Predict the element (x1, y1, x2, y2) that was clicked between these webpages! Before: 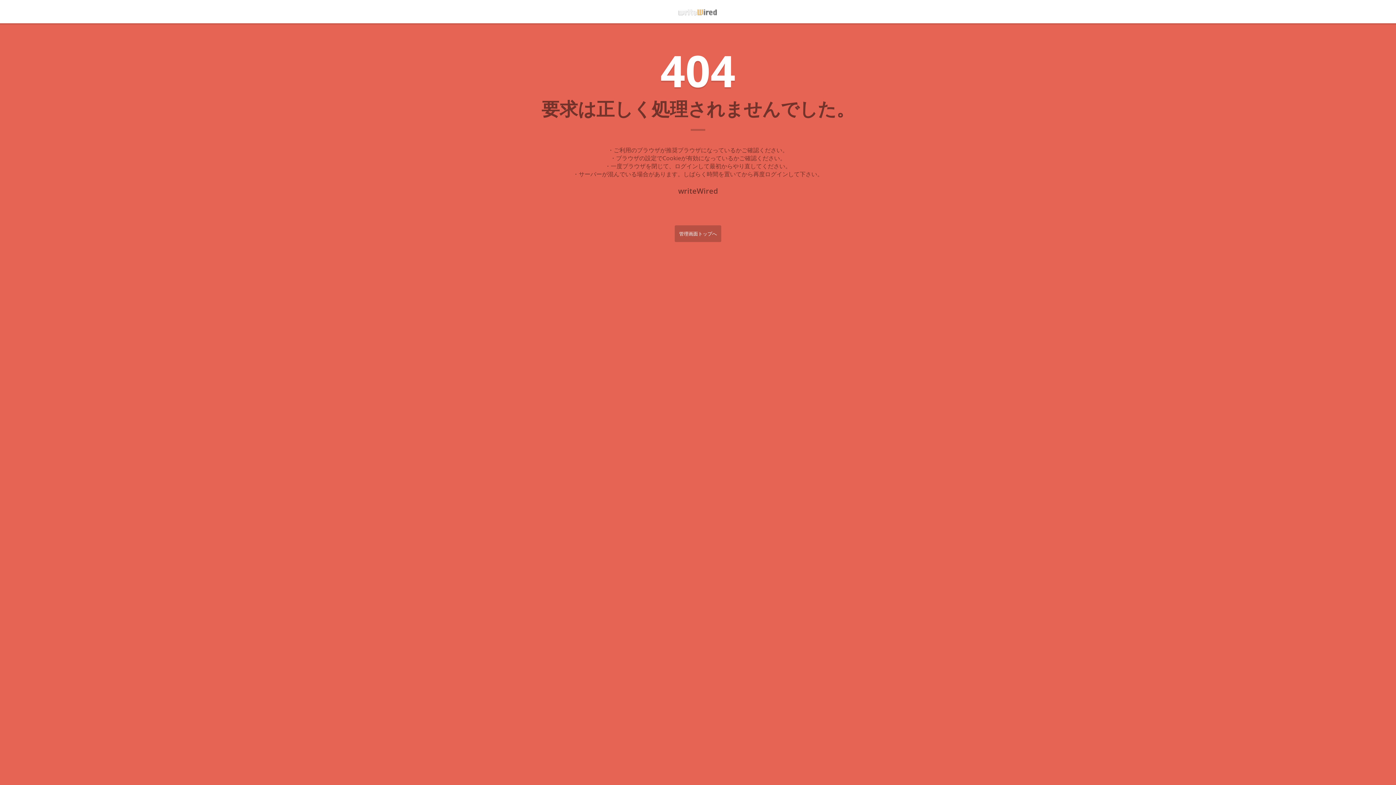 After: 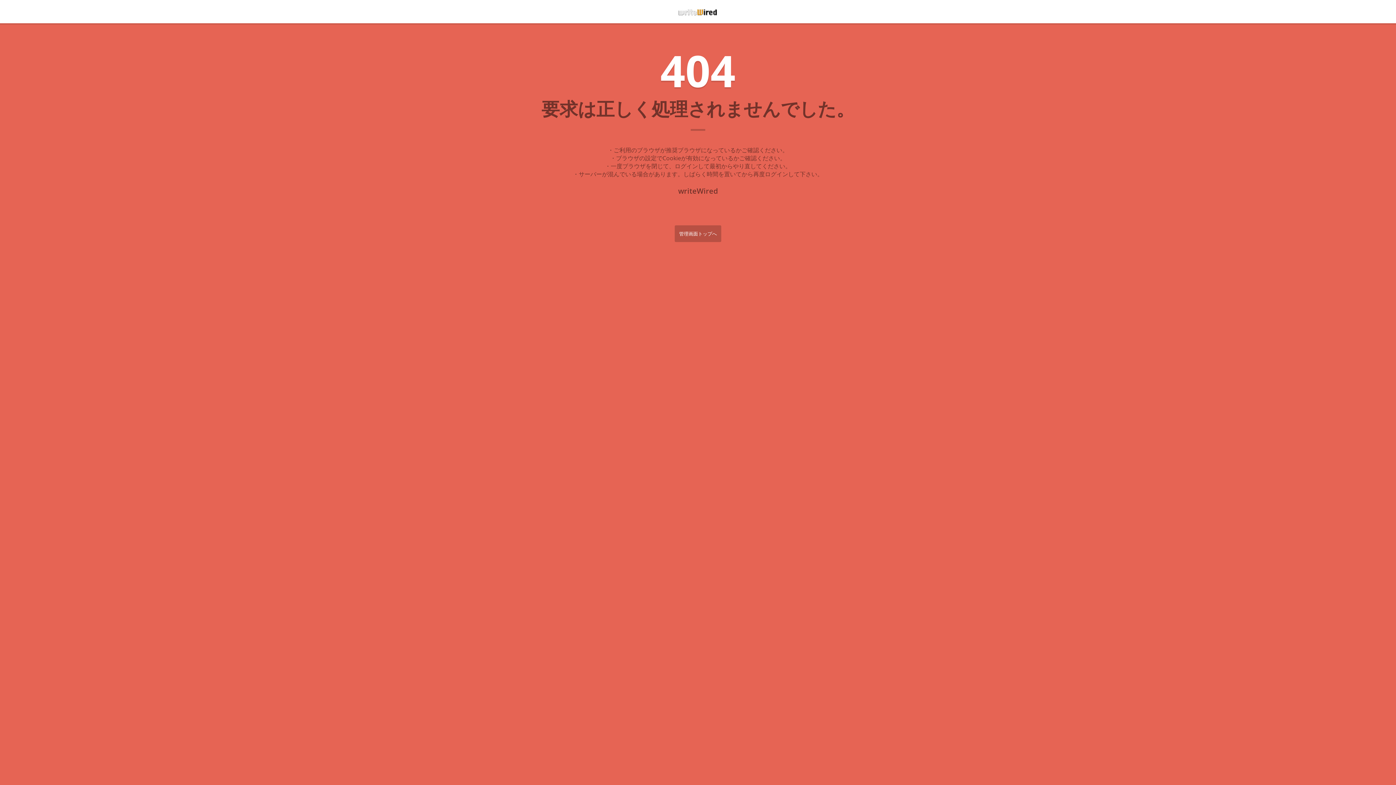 Action: bbox: (678, 7, 718, 15) label:  